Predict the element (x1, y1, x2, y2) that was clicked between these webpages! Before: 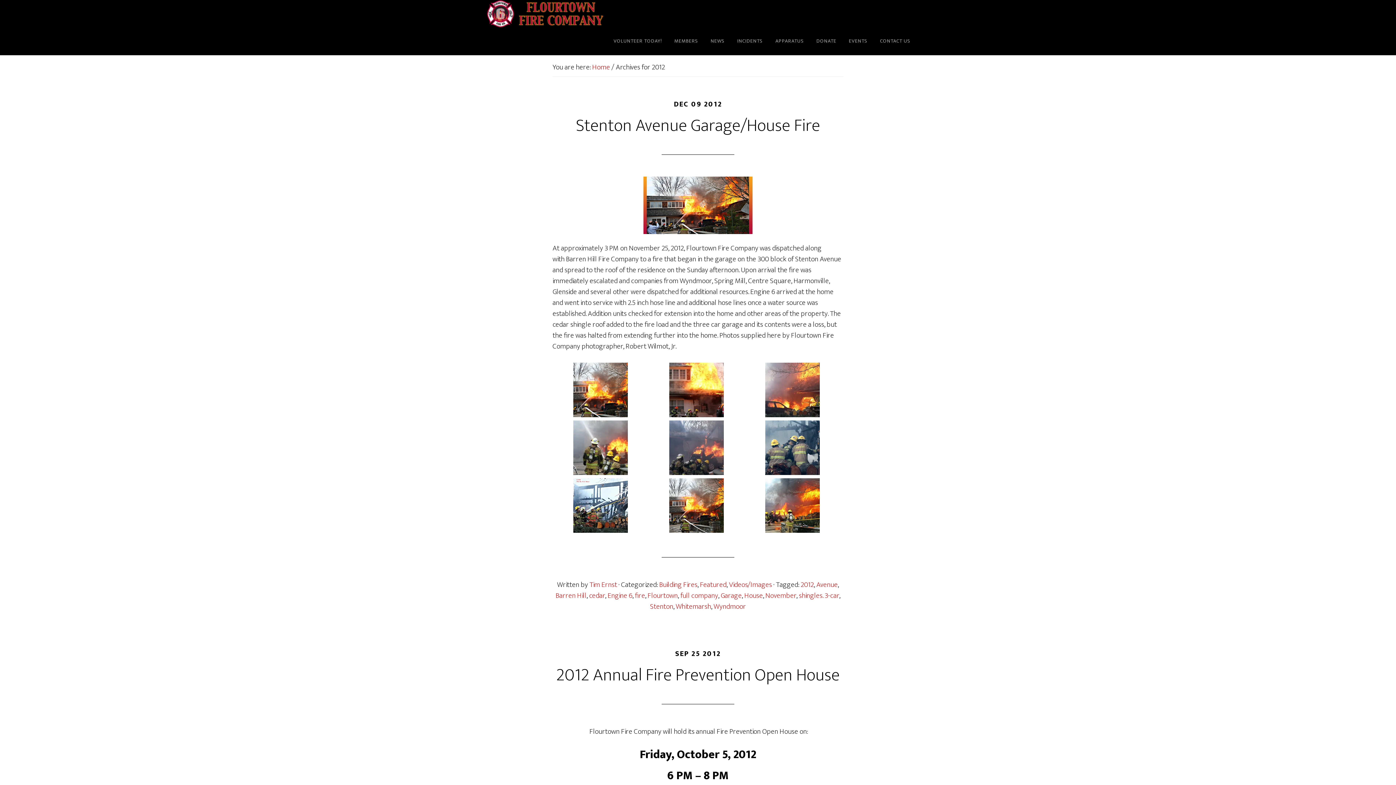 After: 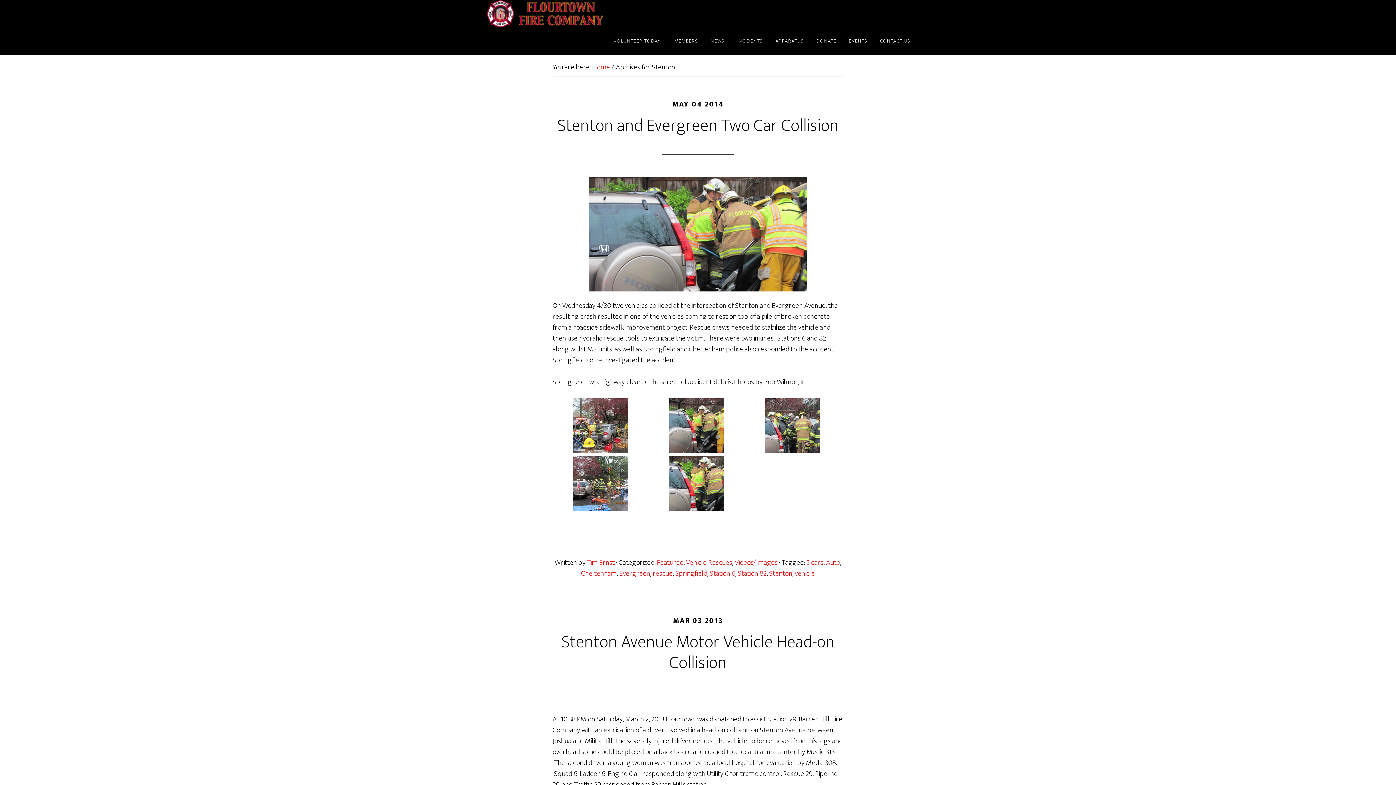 Action: label: Stenton bbox: (650, 600, 673, 613)